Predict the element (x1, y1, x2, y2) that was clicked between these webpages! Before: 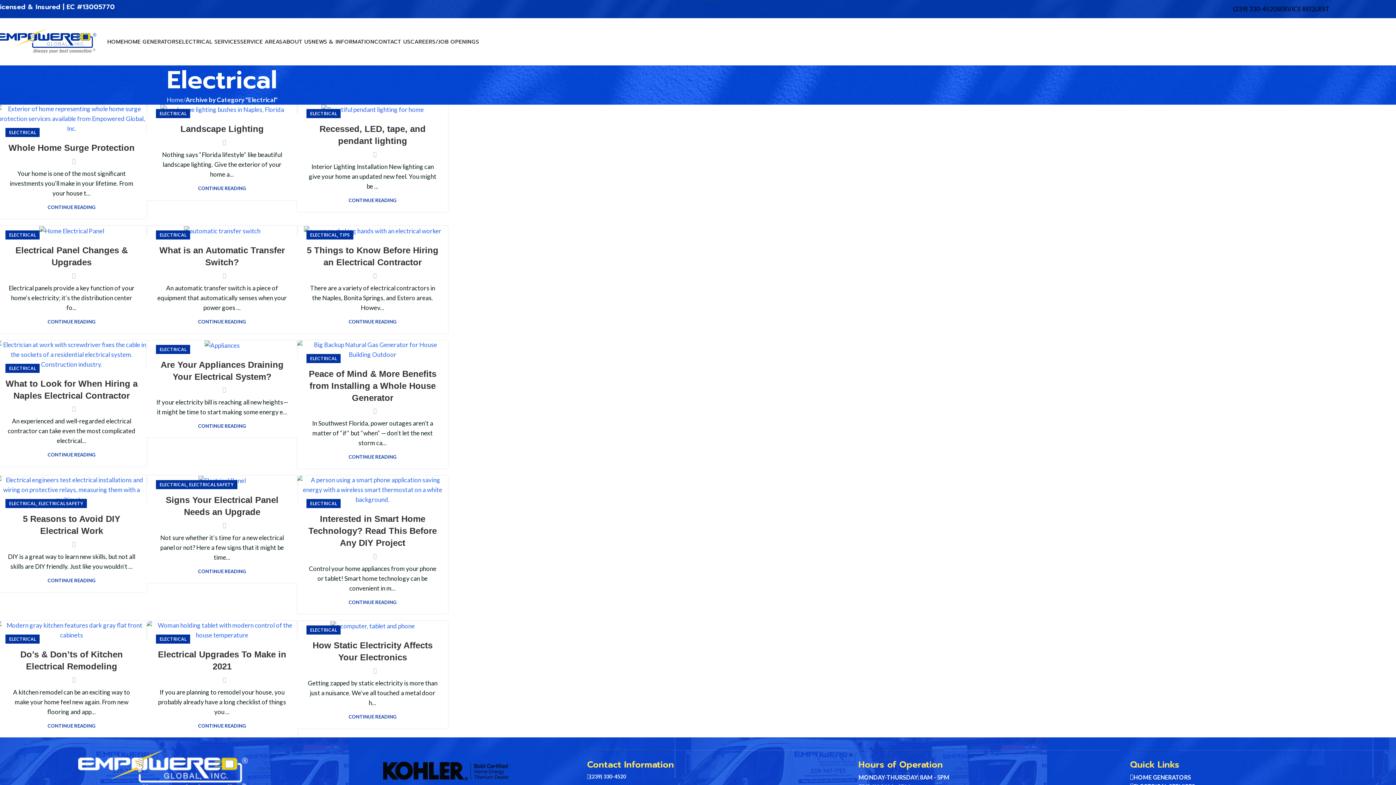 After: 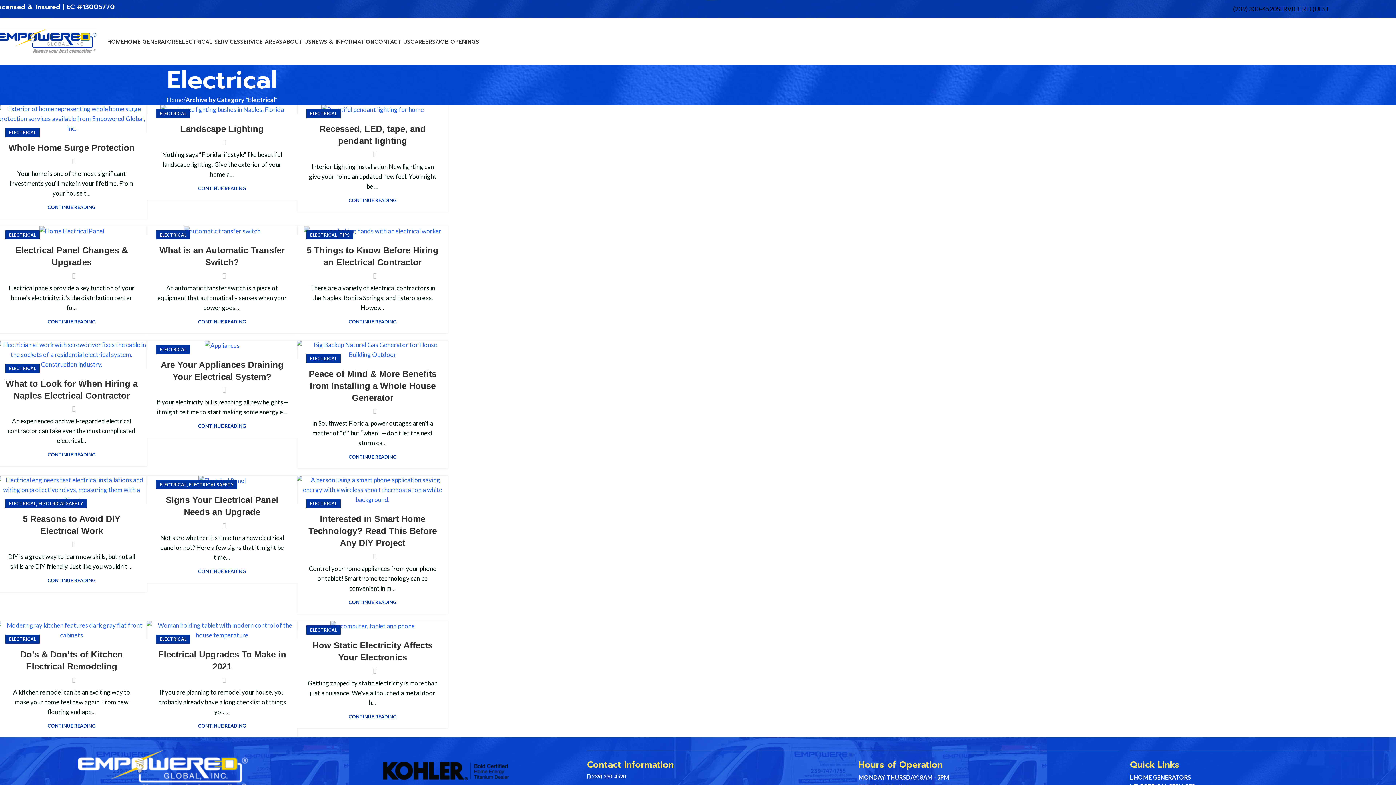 Action: label: ELECTRICAL bbox: (159, 230, 186, 239)